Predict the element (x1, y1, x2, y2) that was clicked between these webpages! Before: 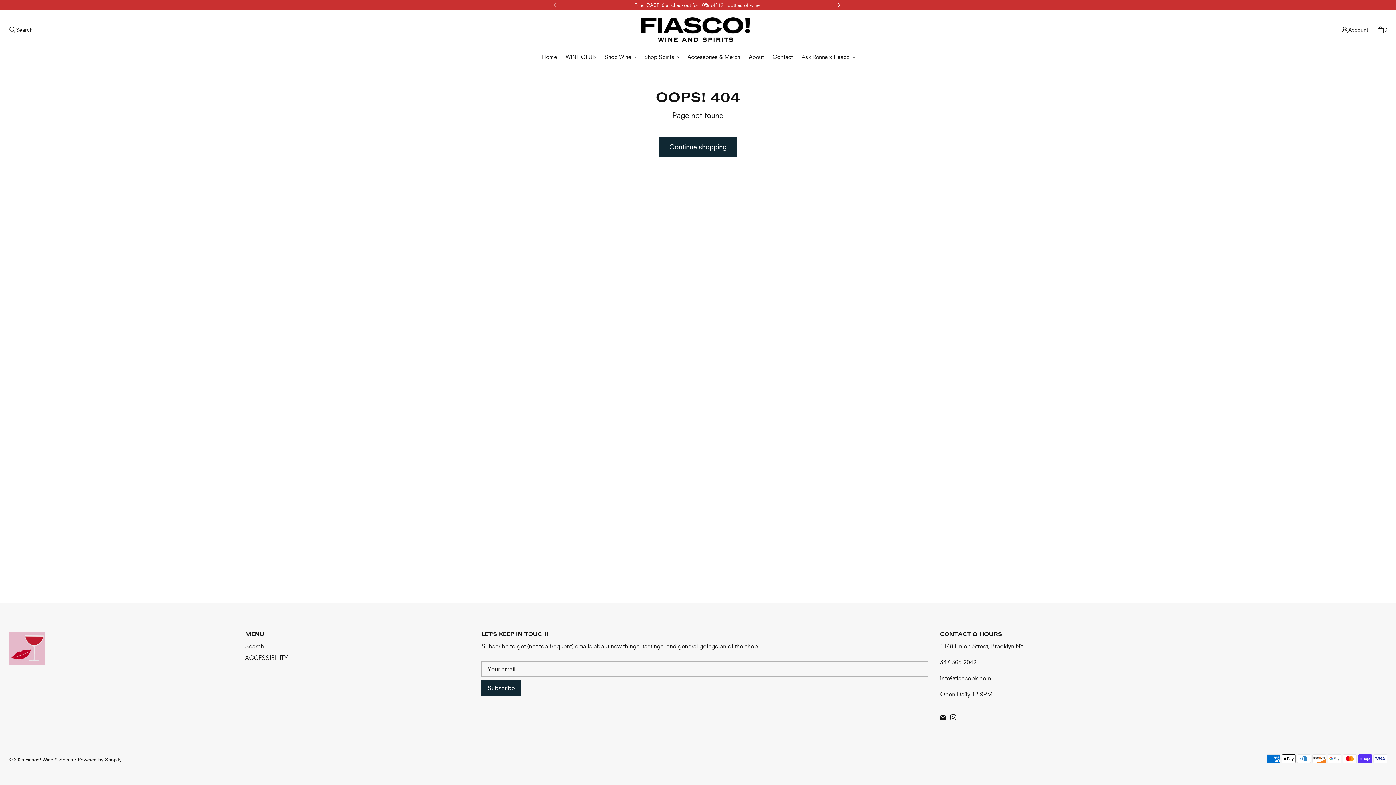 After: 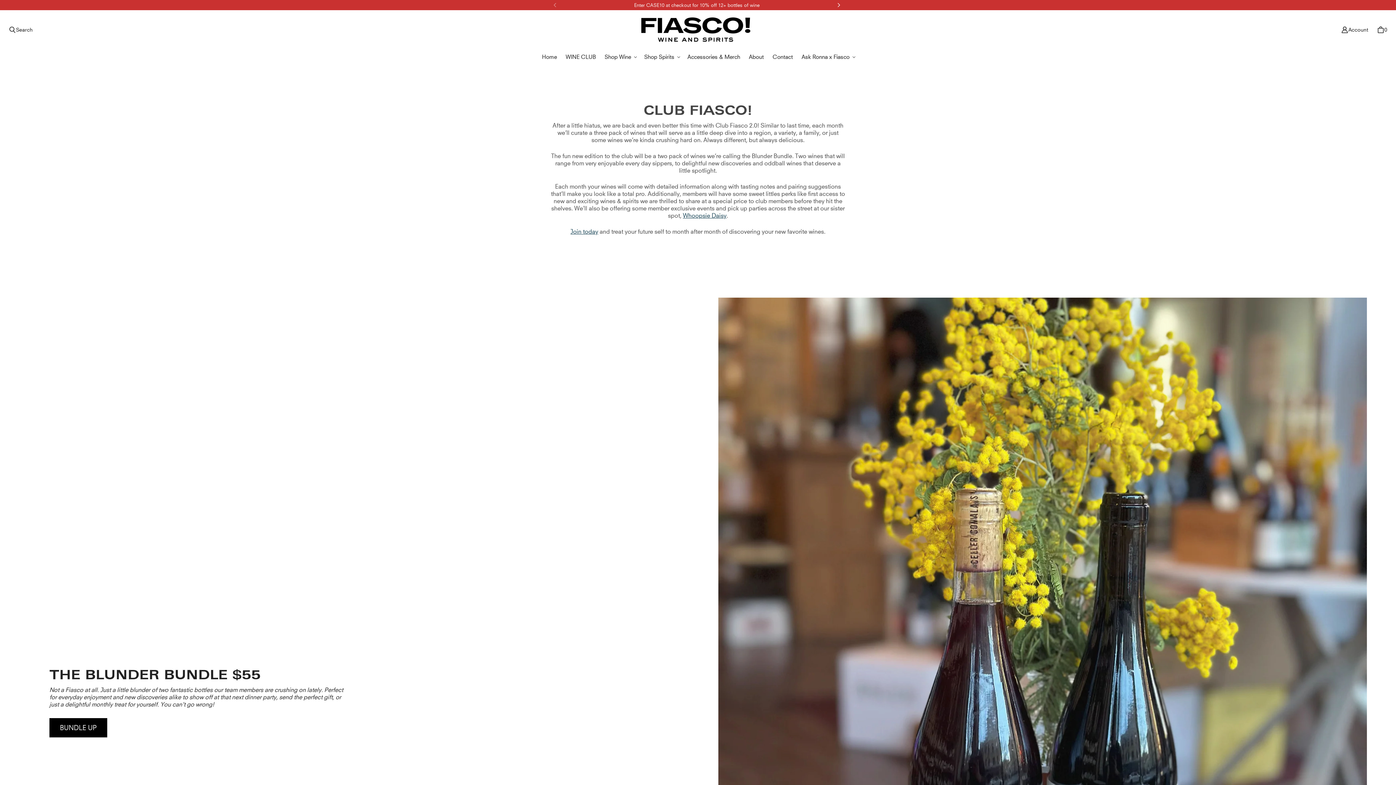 Action: label: WINE CLUB bbox: (561, 49, 600, 64)